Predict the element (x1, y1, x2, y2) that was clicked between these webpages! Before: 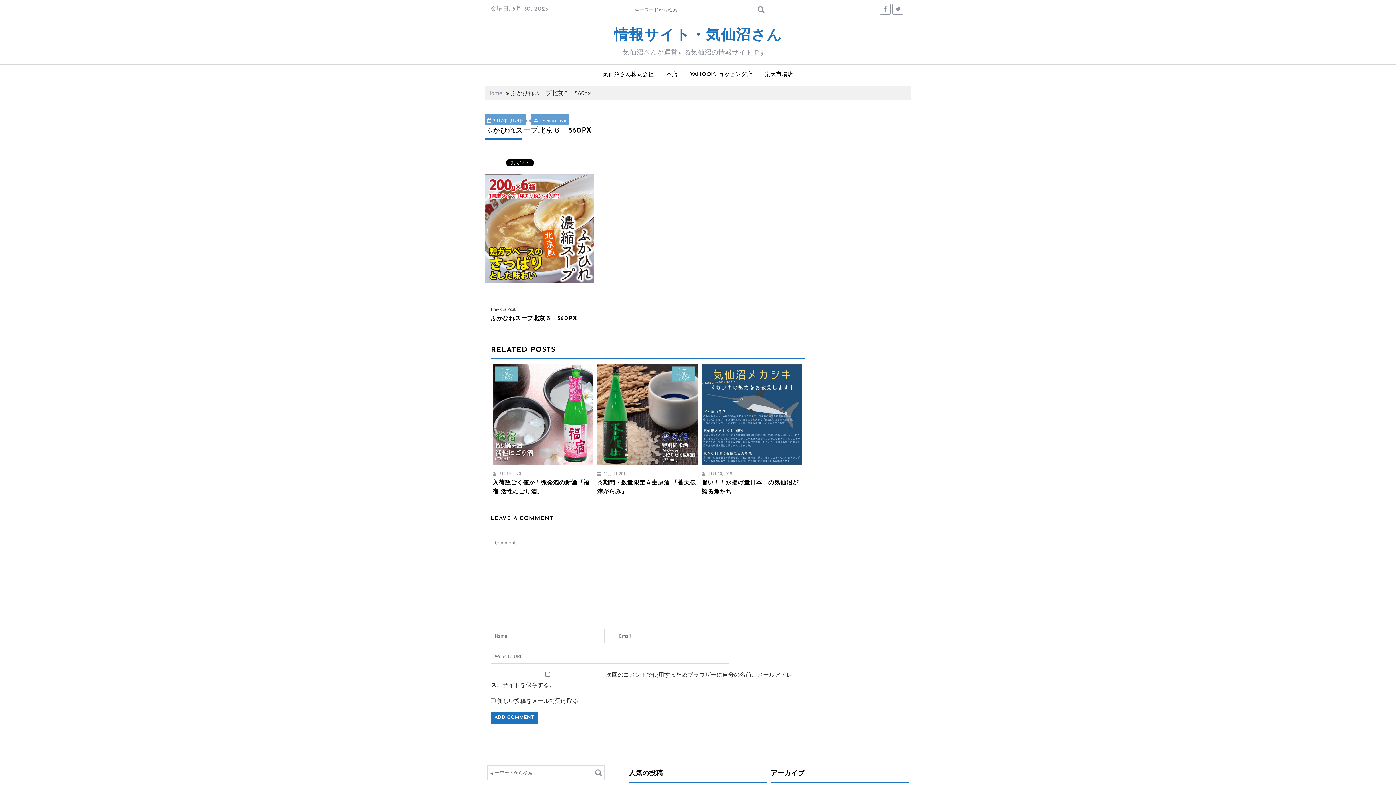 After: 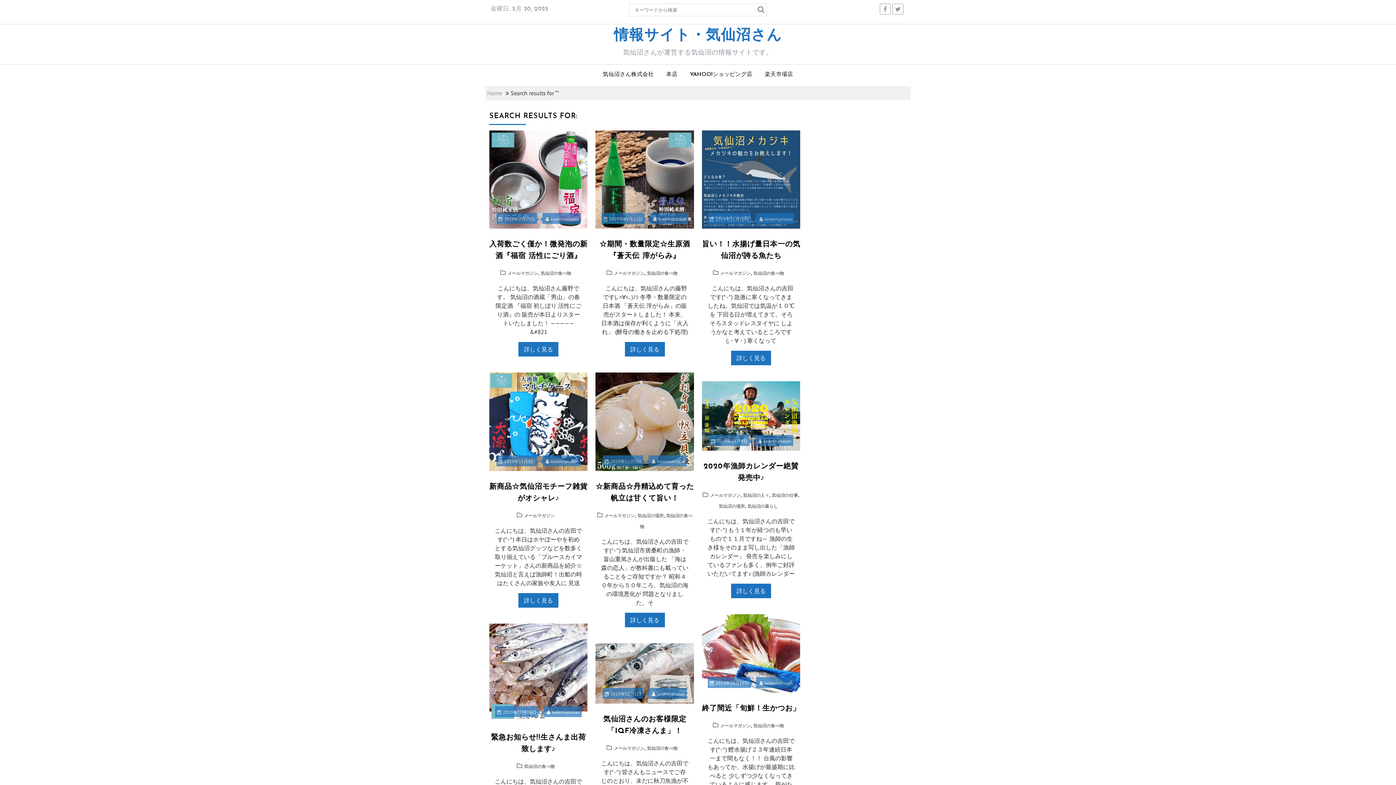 Action: bbox: (593, 768, 602, 777)